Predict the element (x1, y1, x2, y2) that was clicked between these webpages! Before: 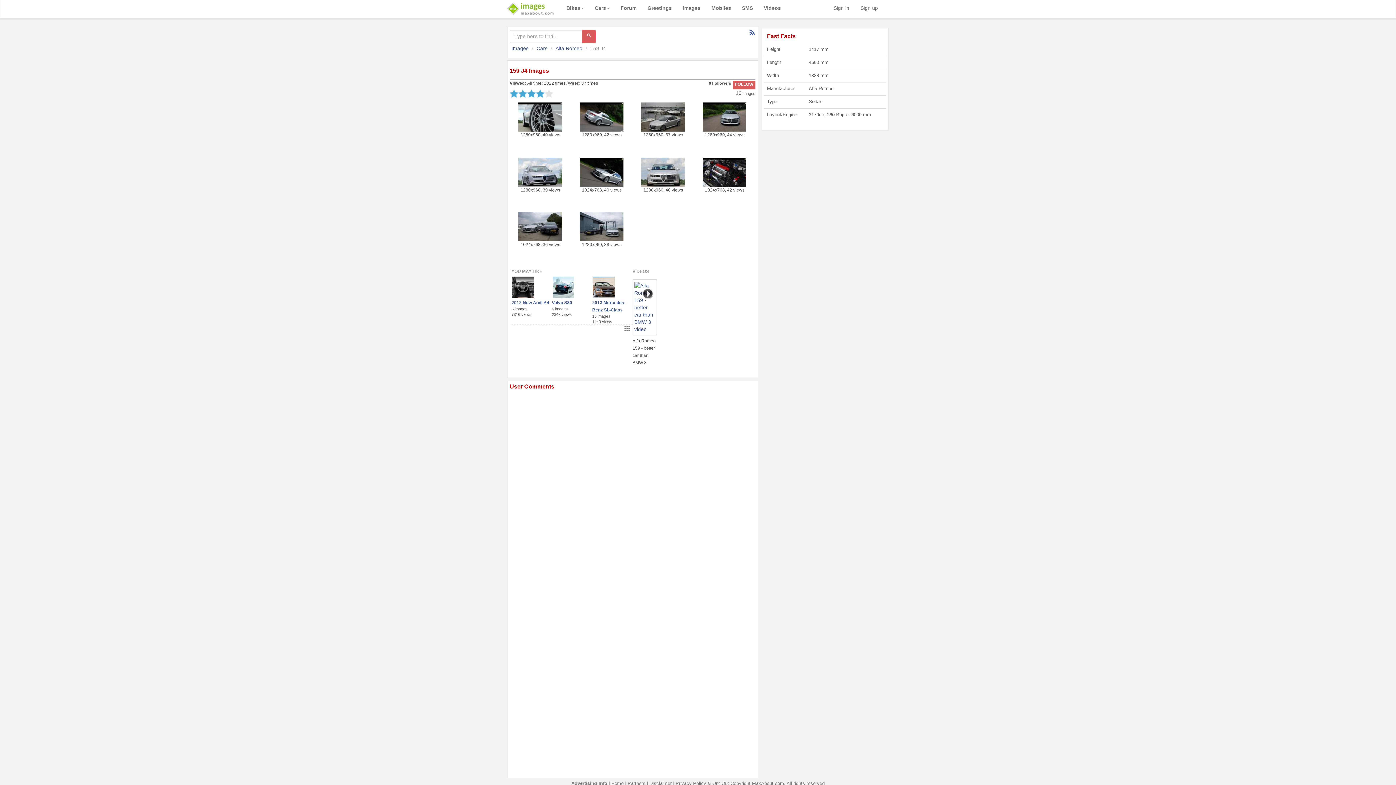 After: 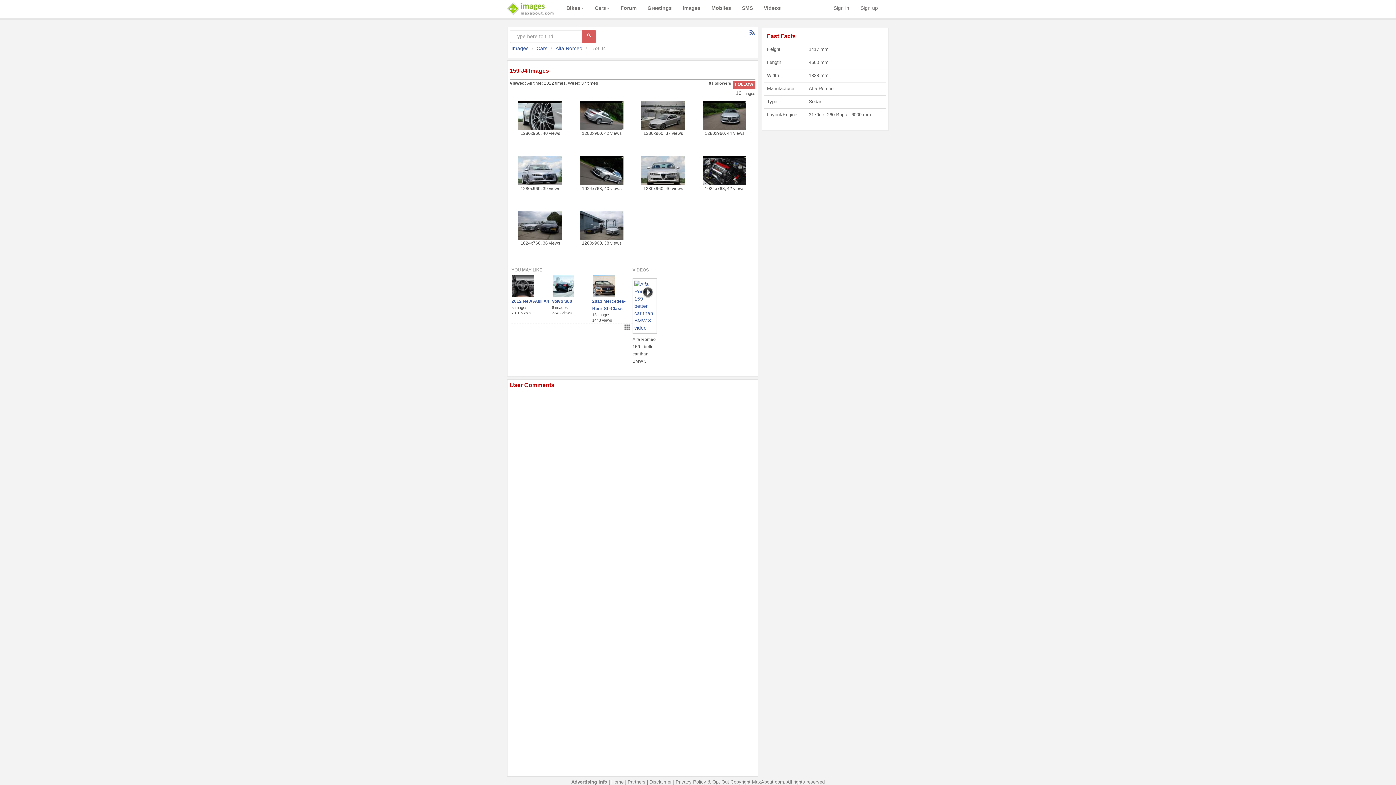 Action: bbox: (518, 89, 527, 98)